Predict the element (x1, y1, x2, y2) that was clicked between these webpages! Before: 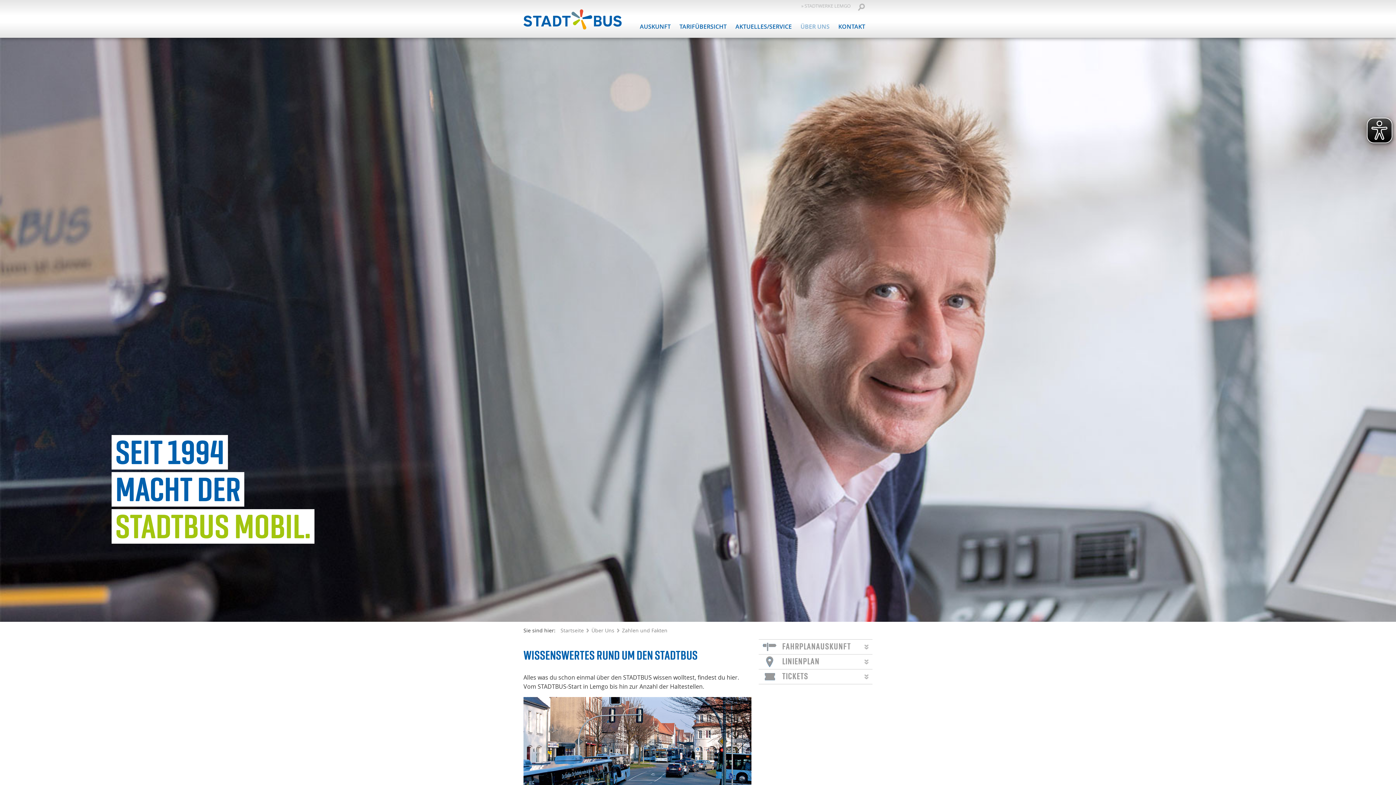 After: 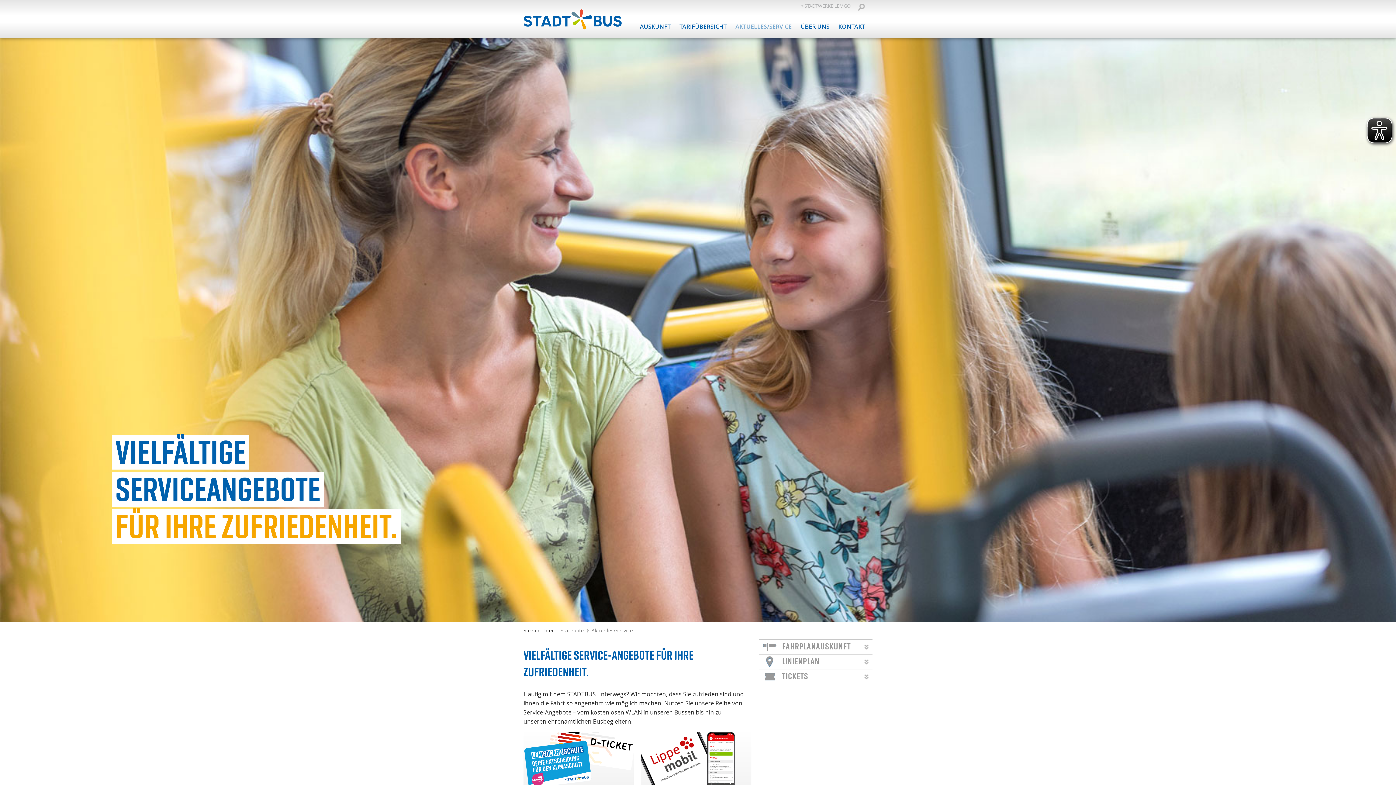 Action: label: AKTUELLES/SERVICE bbox: (735, 22, 792, 30)